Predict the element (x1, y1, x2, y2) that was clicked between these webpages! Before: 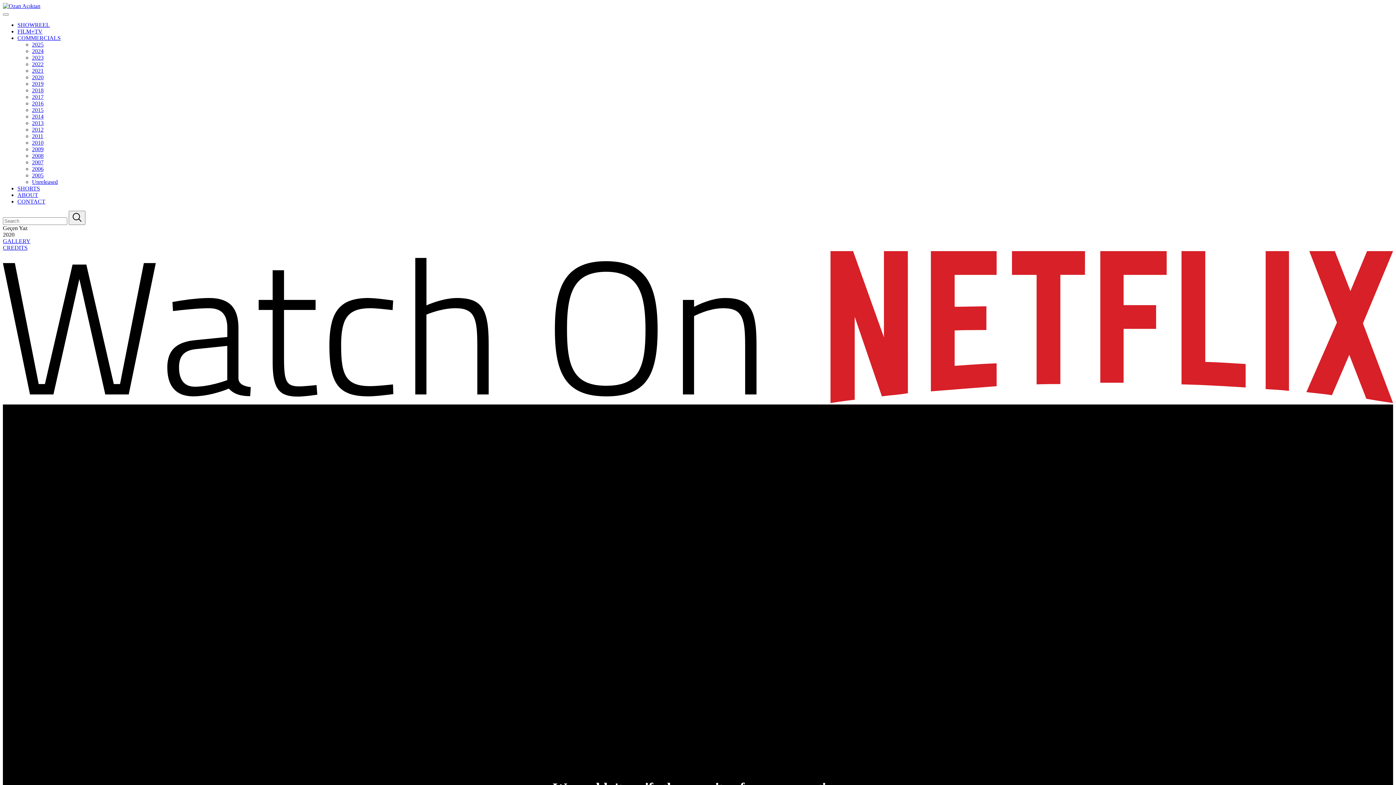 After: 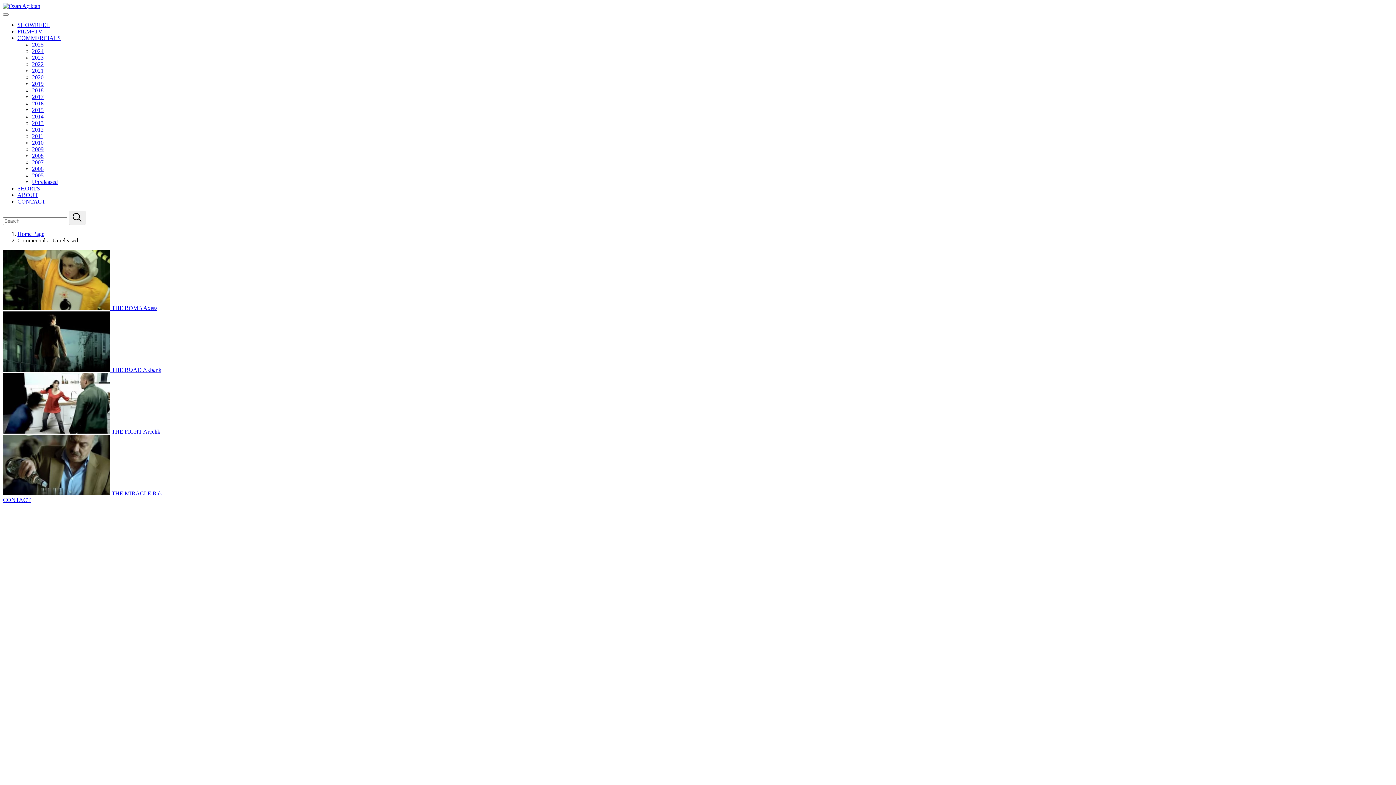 Action: label: Unreleased bbox: (32, 178, 57, 185)